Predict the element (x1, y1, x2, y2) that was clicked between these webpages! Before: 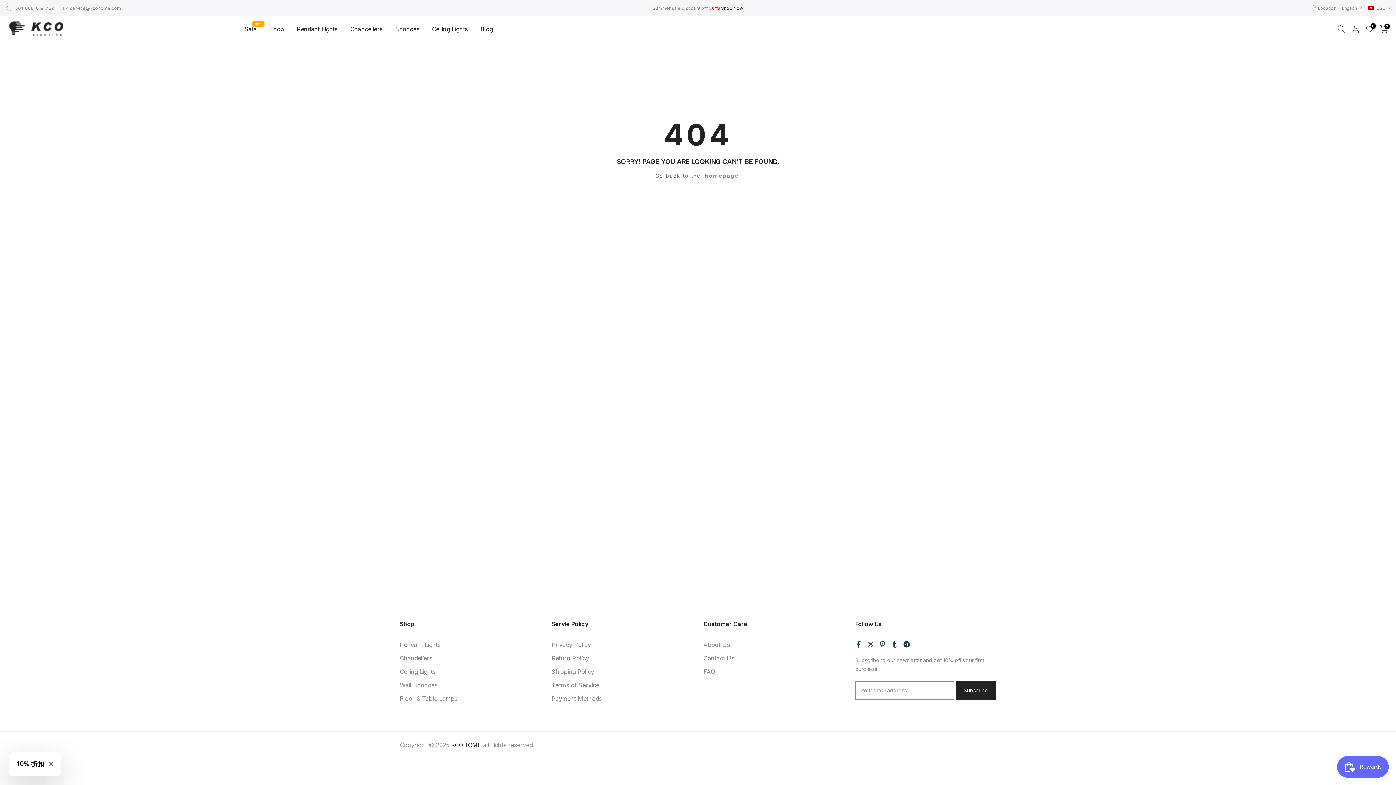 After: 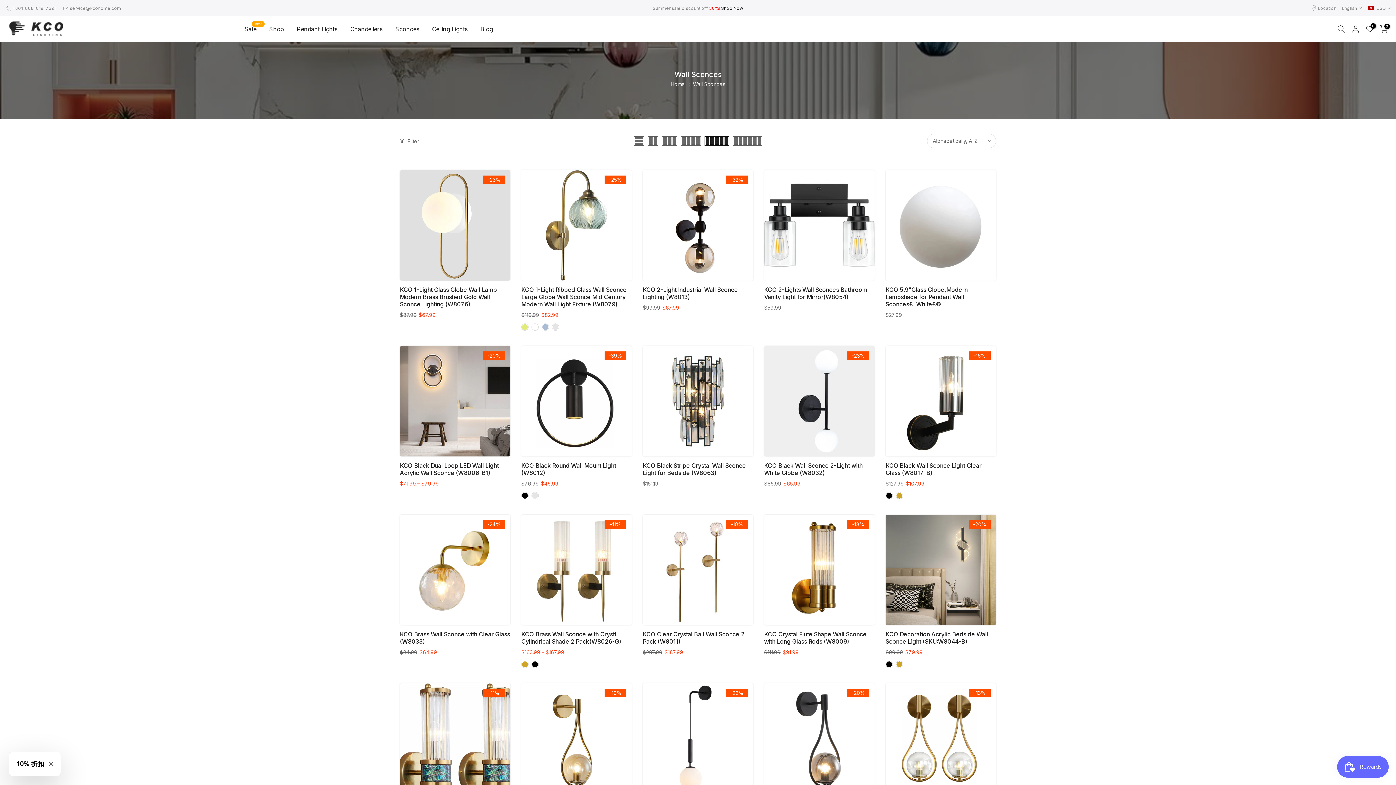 Action: label: Sconces bbox: (389, 24, 425, 33)